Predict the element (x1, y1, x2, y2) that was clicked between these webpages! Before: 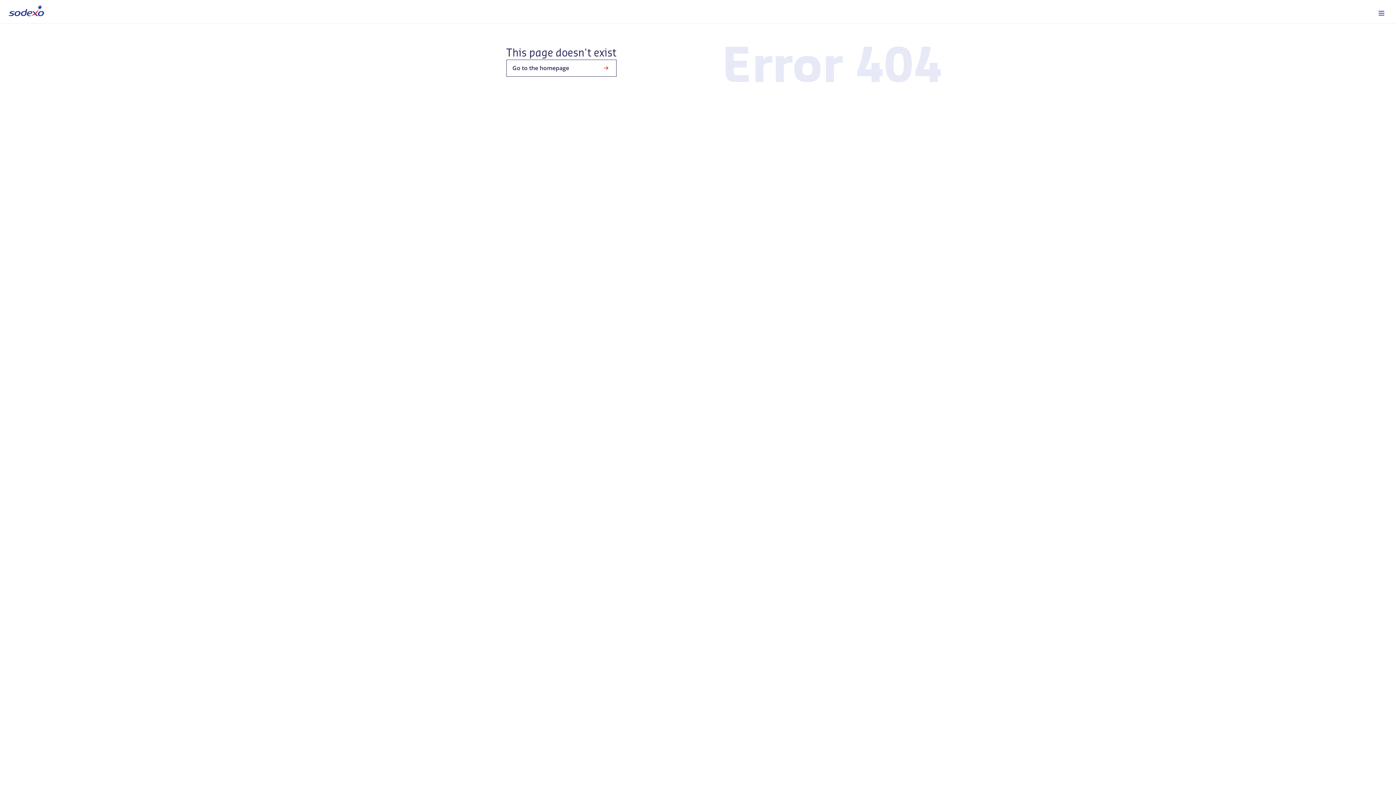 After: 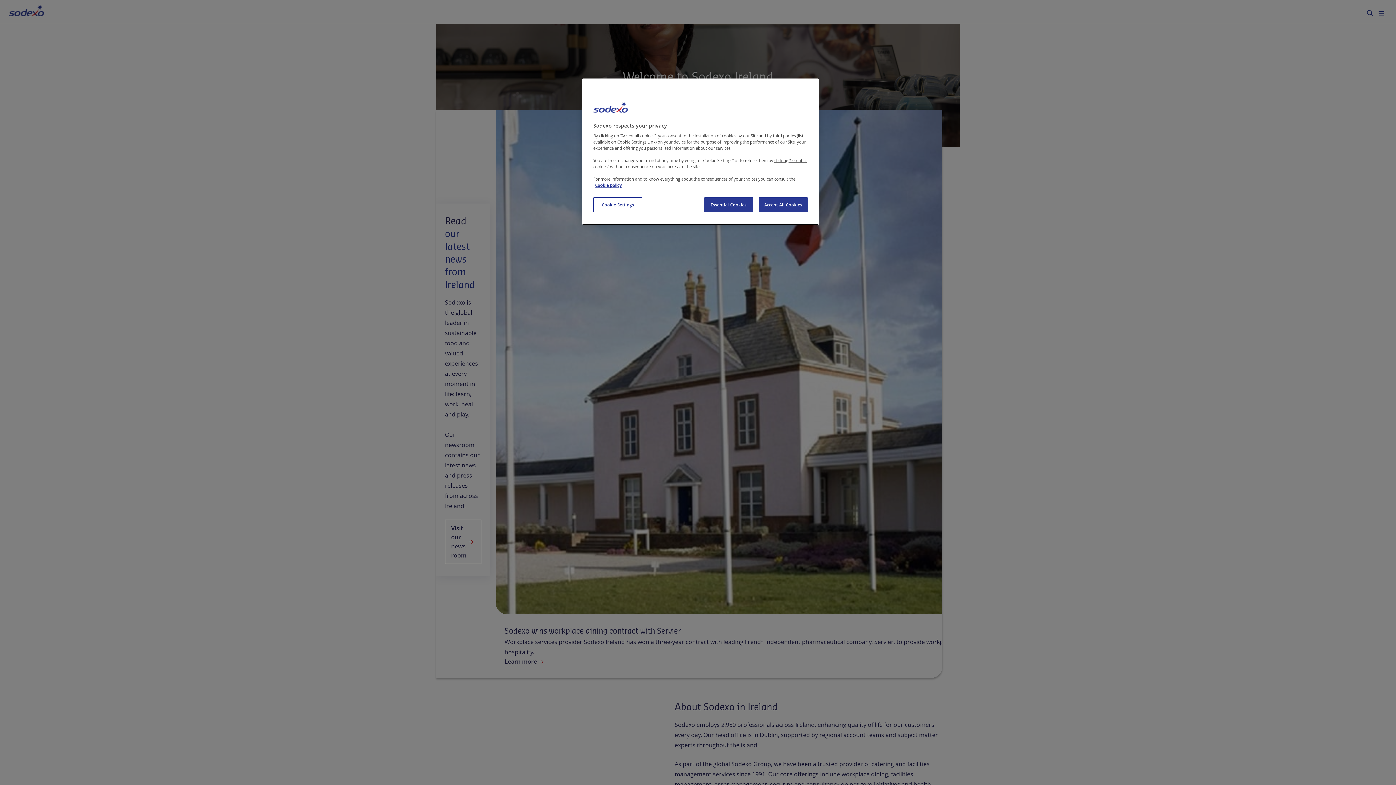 Action: bbox: (506, 59, 616, 76) label: Go to the homepage